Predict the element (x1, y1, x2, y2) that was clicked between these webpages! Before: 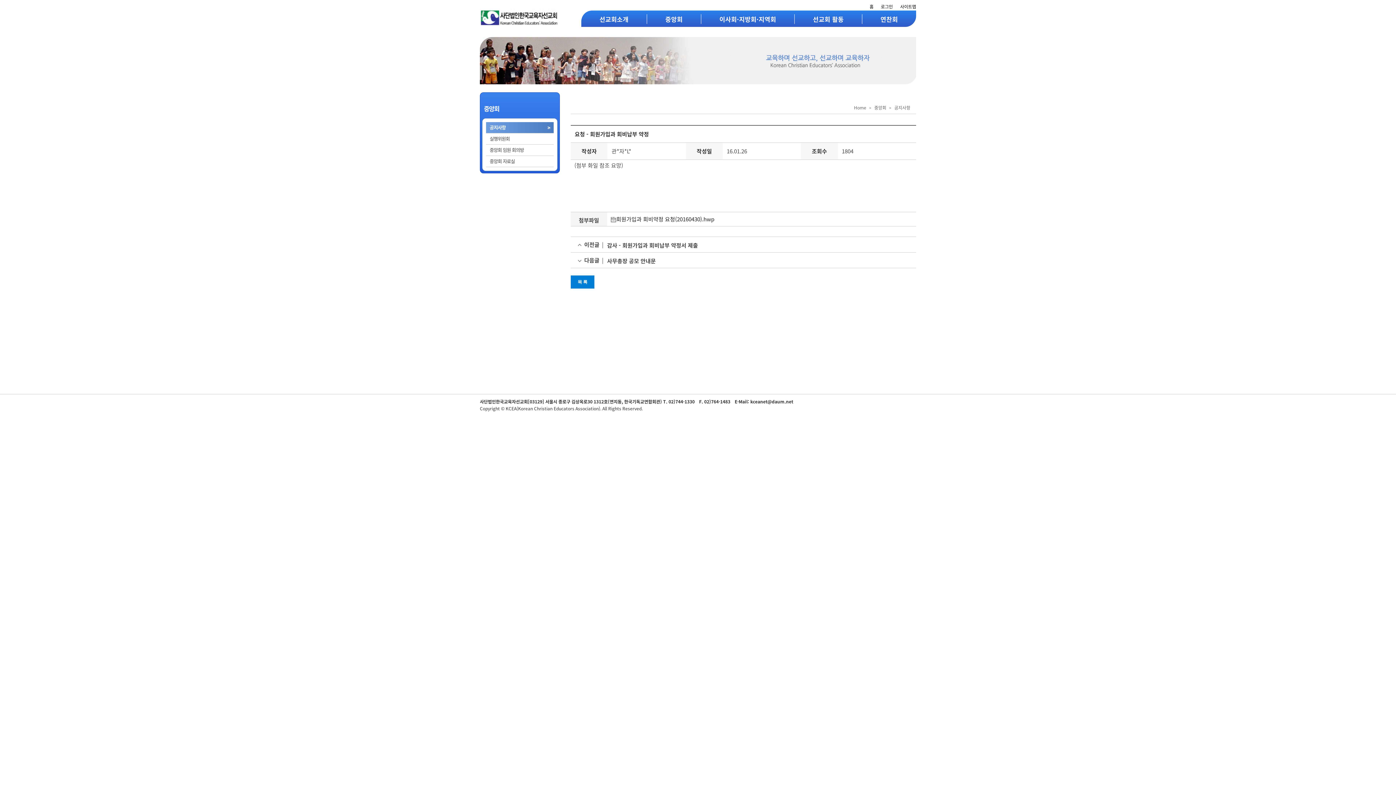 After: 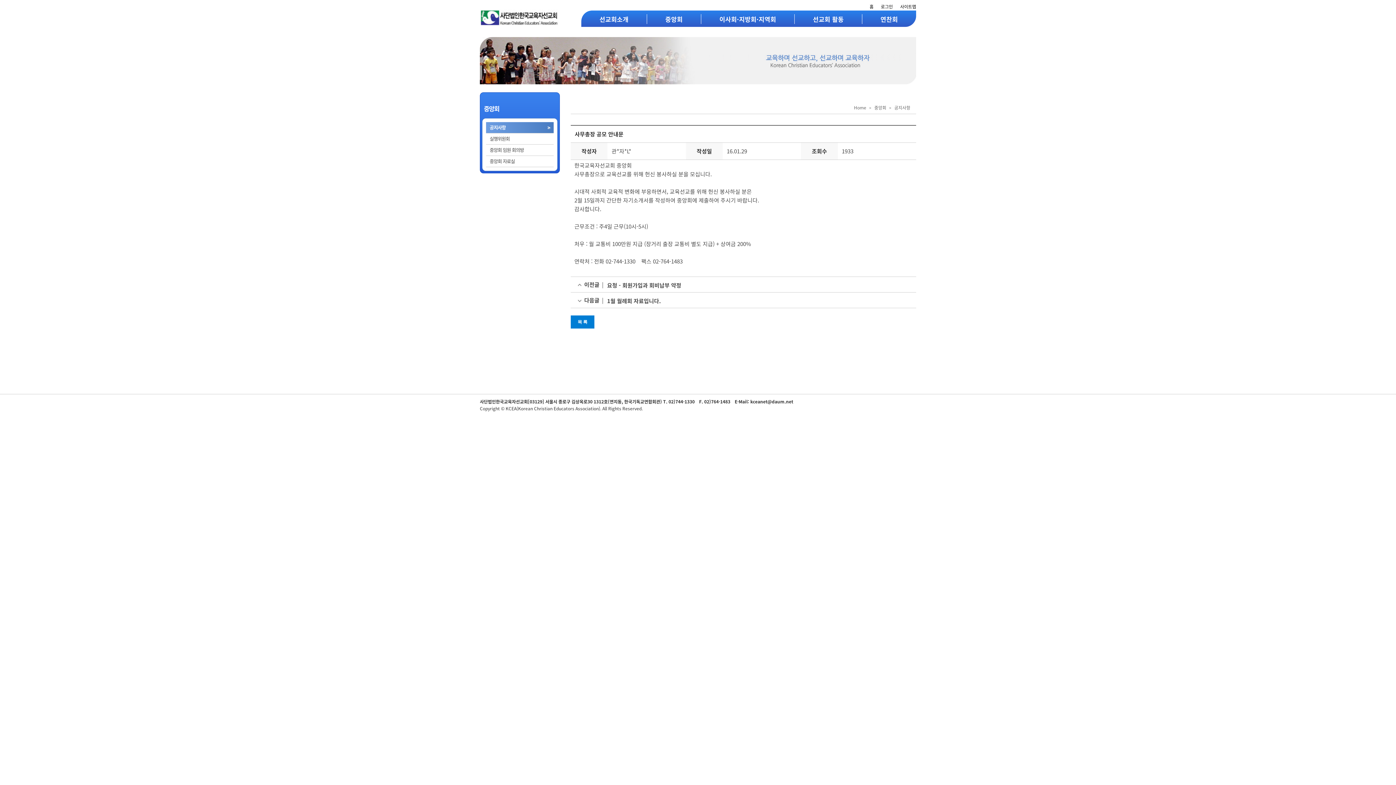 Action: bbox: (607, 257, 656, 264) label: 사무총장 공모 안내문